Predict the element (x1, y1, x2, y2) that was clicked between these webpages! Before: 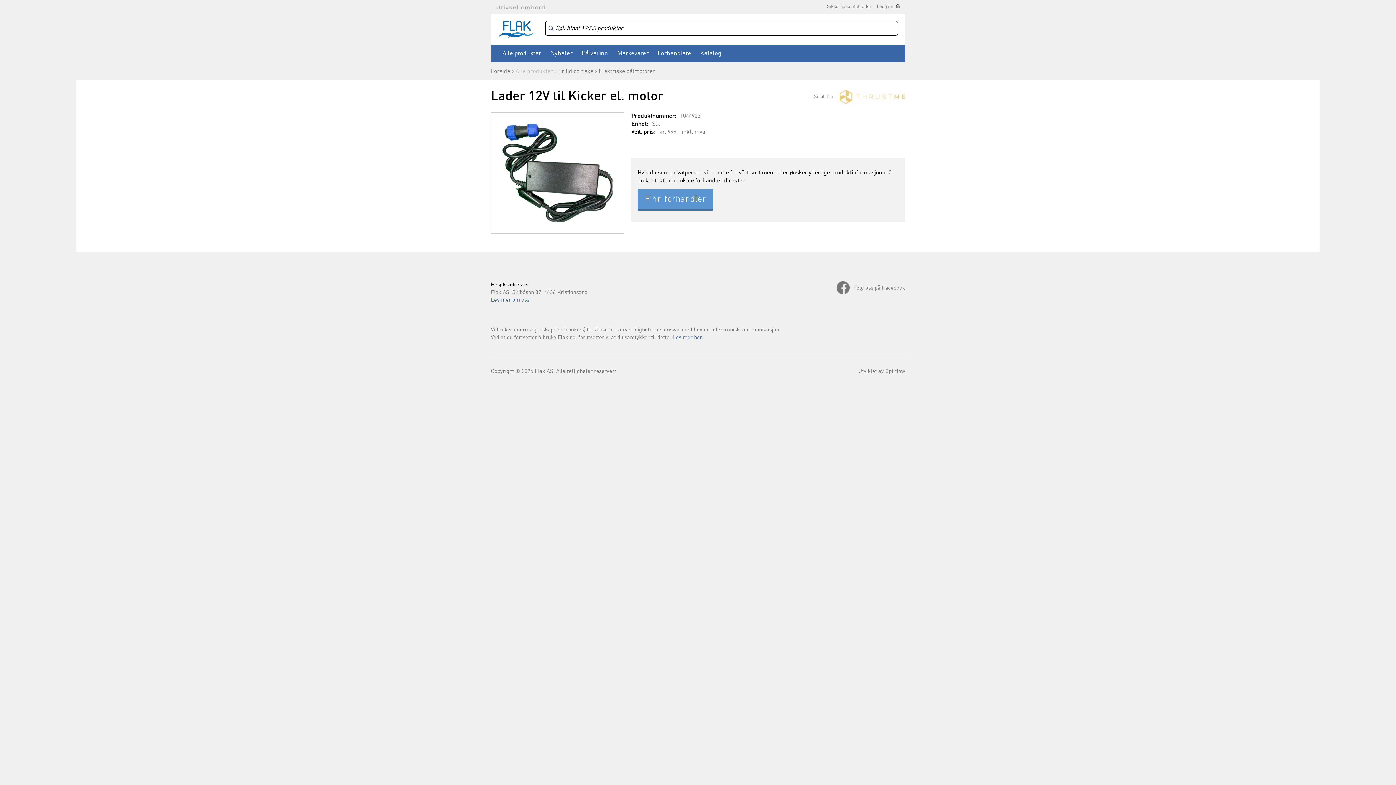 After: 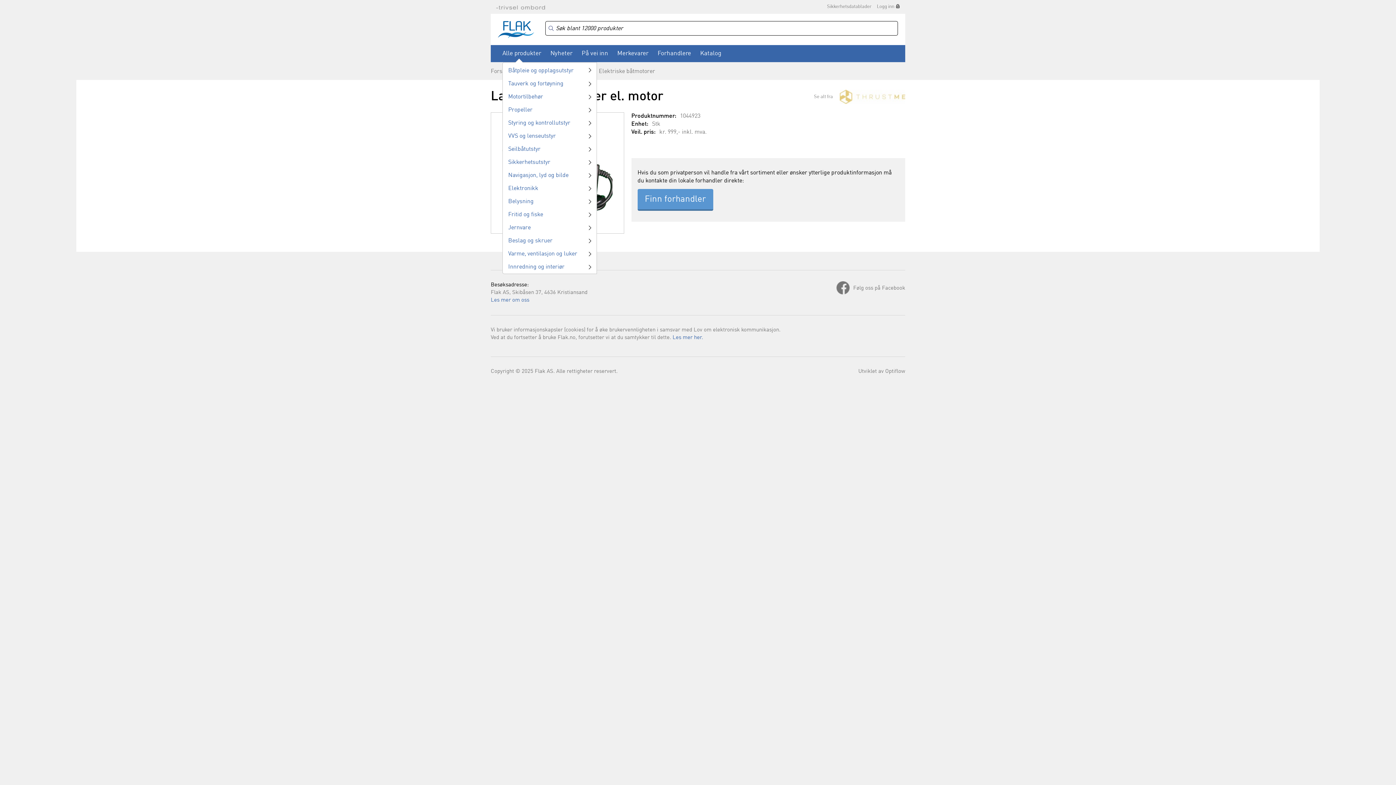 Action: label: Alle produkter bbox: (502, 48, 541, 58)